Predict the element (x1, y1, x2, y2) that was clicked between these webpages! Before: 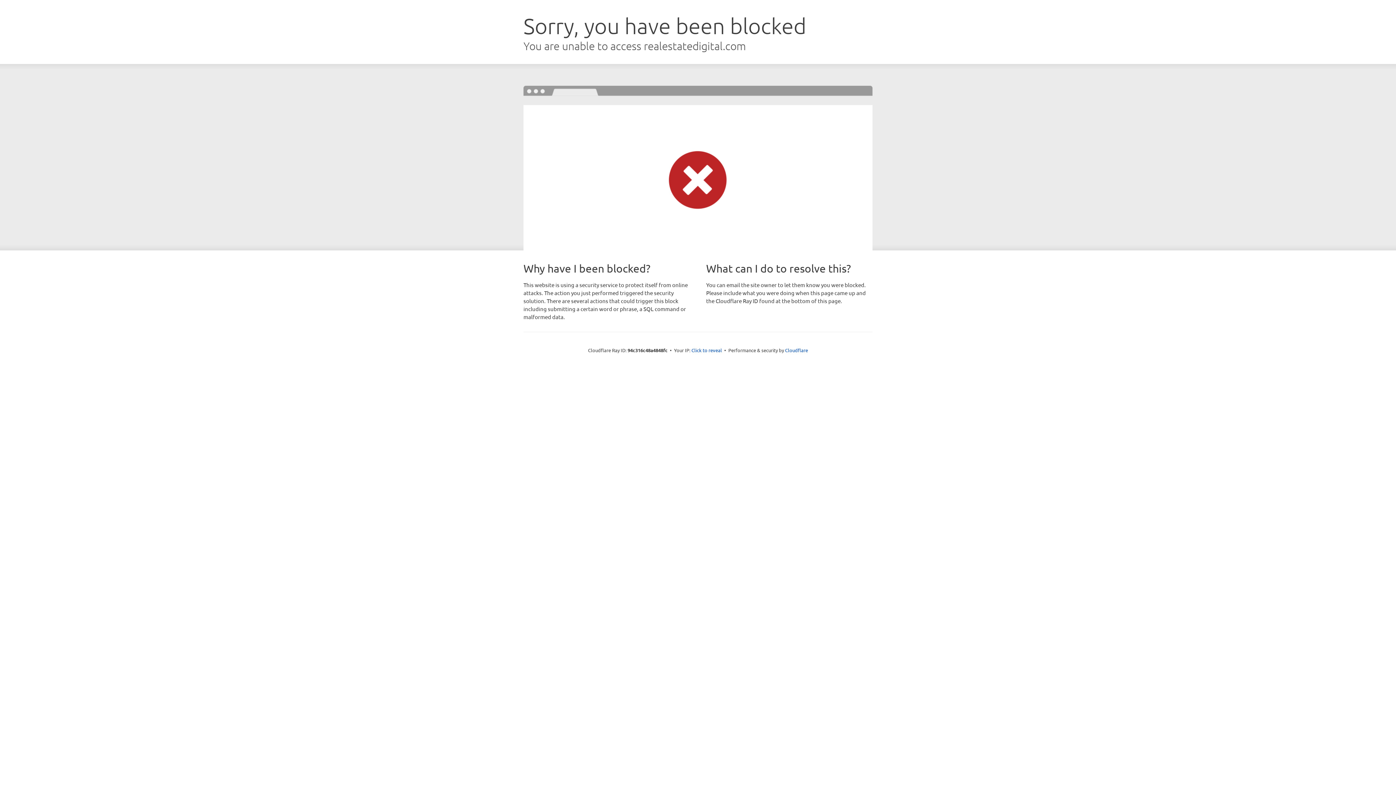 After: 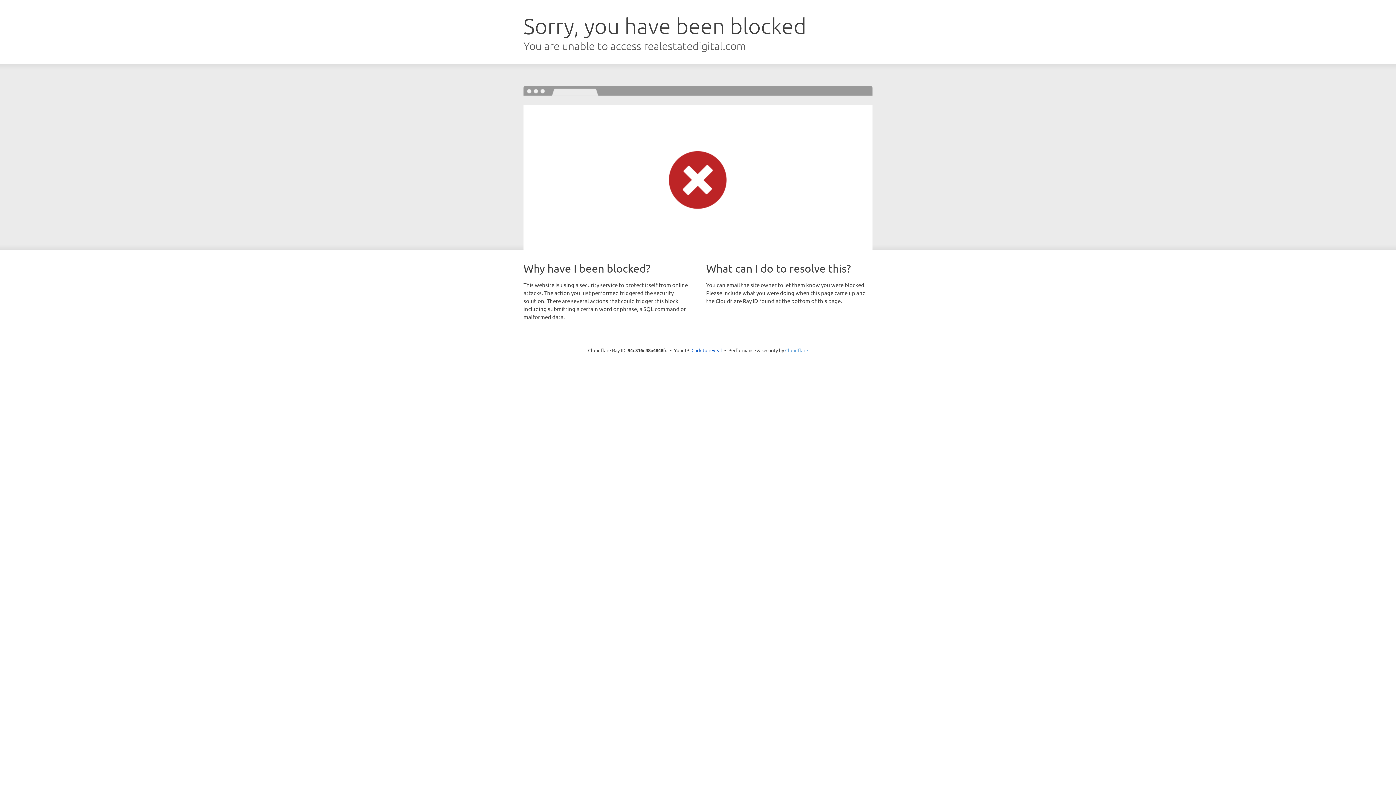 Action: bbox: (785, 347, 808, 353) label: Cloudflare